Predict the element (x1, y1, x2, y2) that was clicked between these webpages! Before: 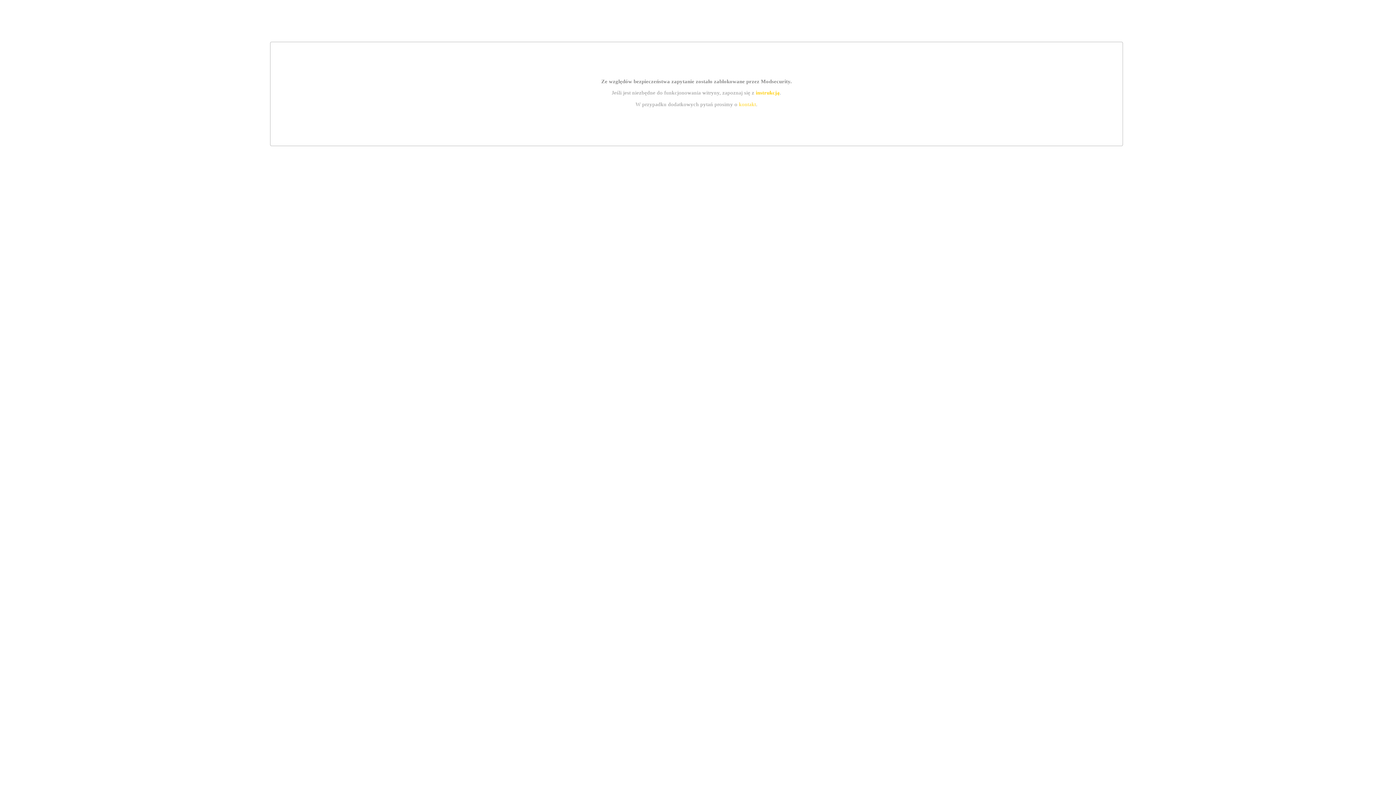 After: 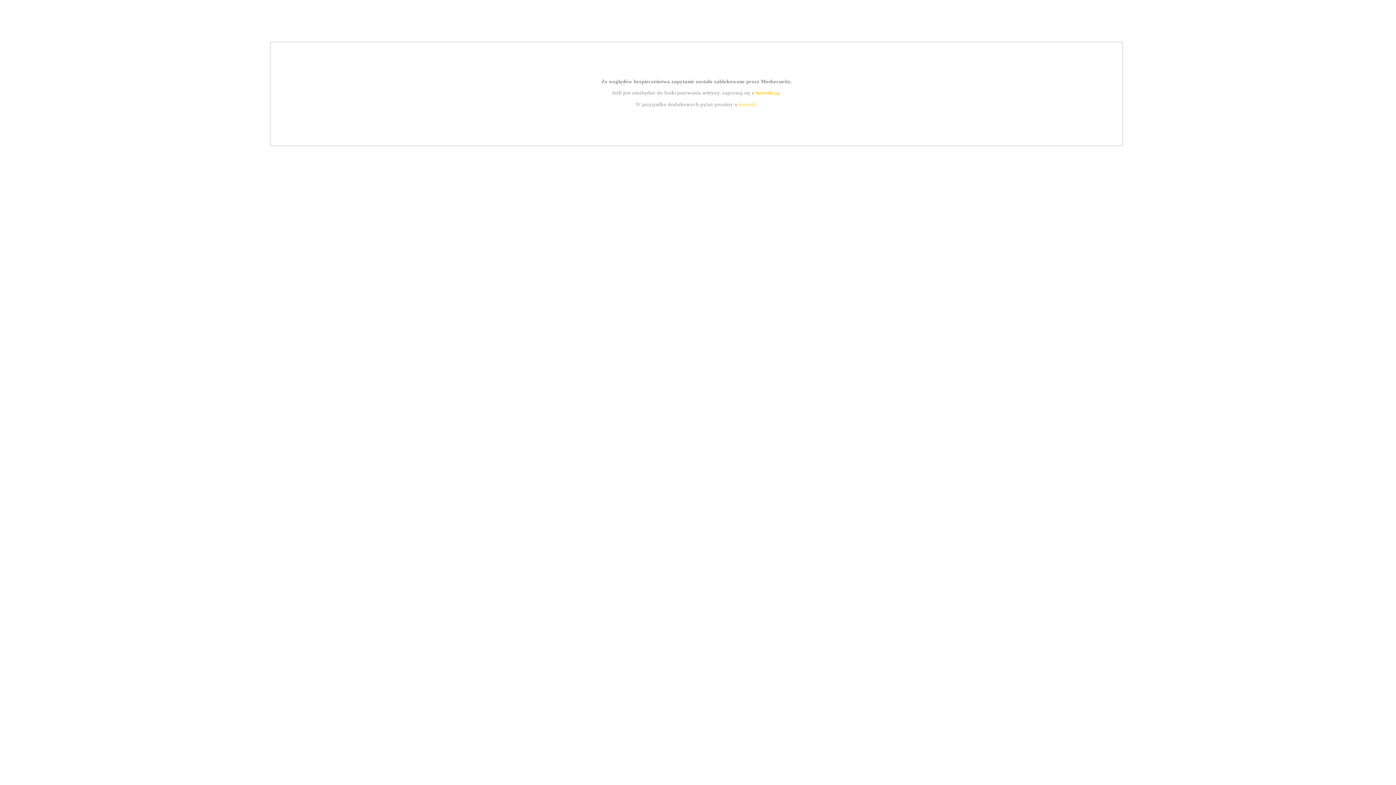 Action: label: kontakt bbox: (739, 101, 756, 107)